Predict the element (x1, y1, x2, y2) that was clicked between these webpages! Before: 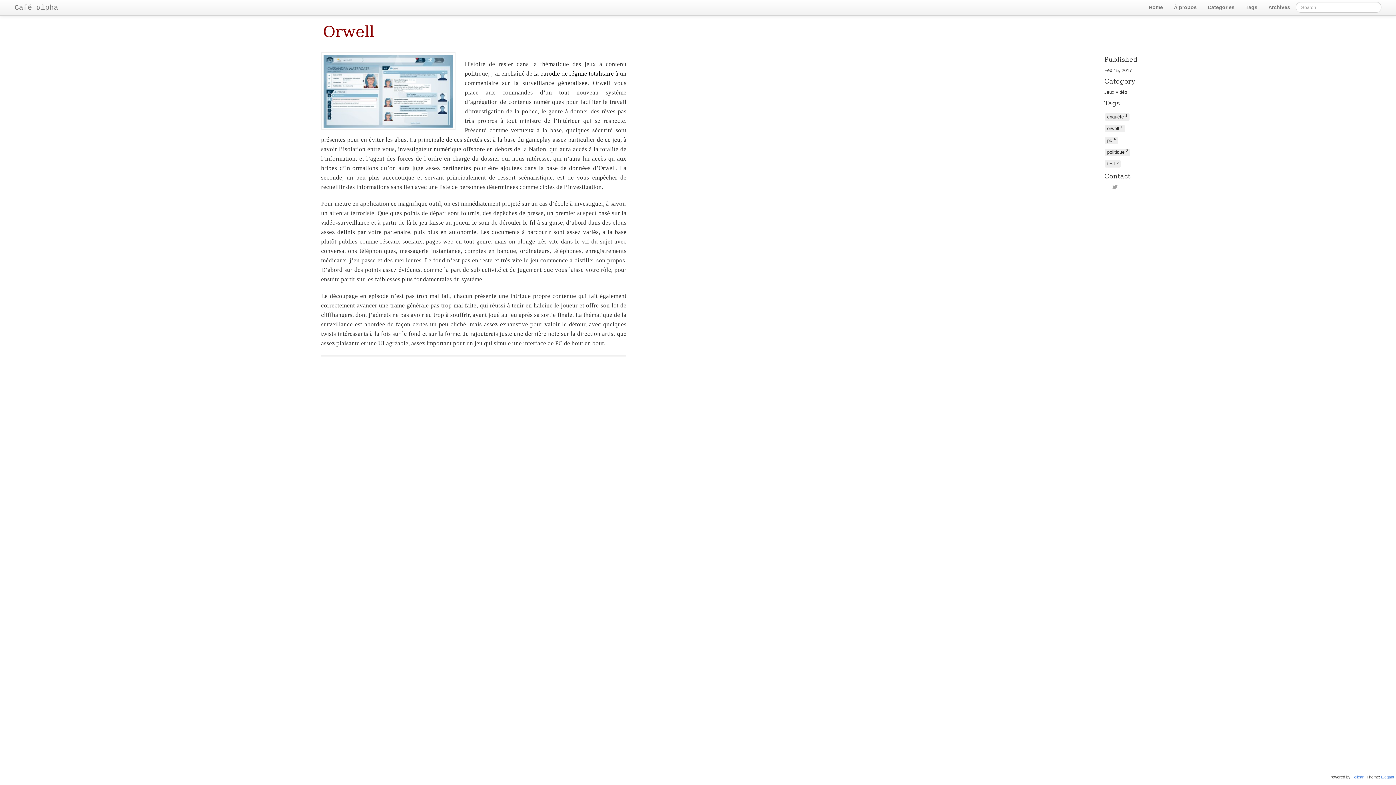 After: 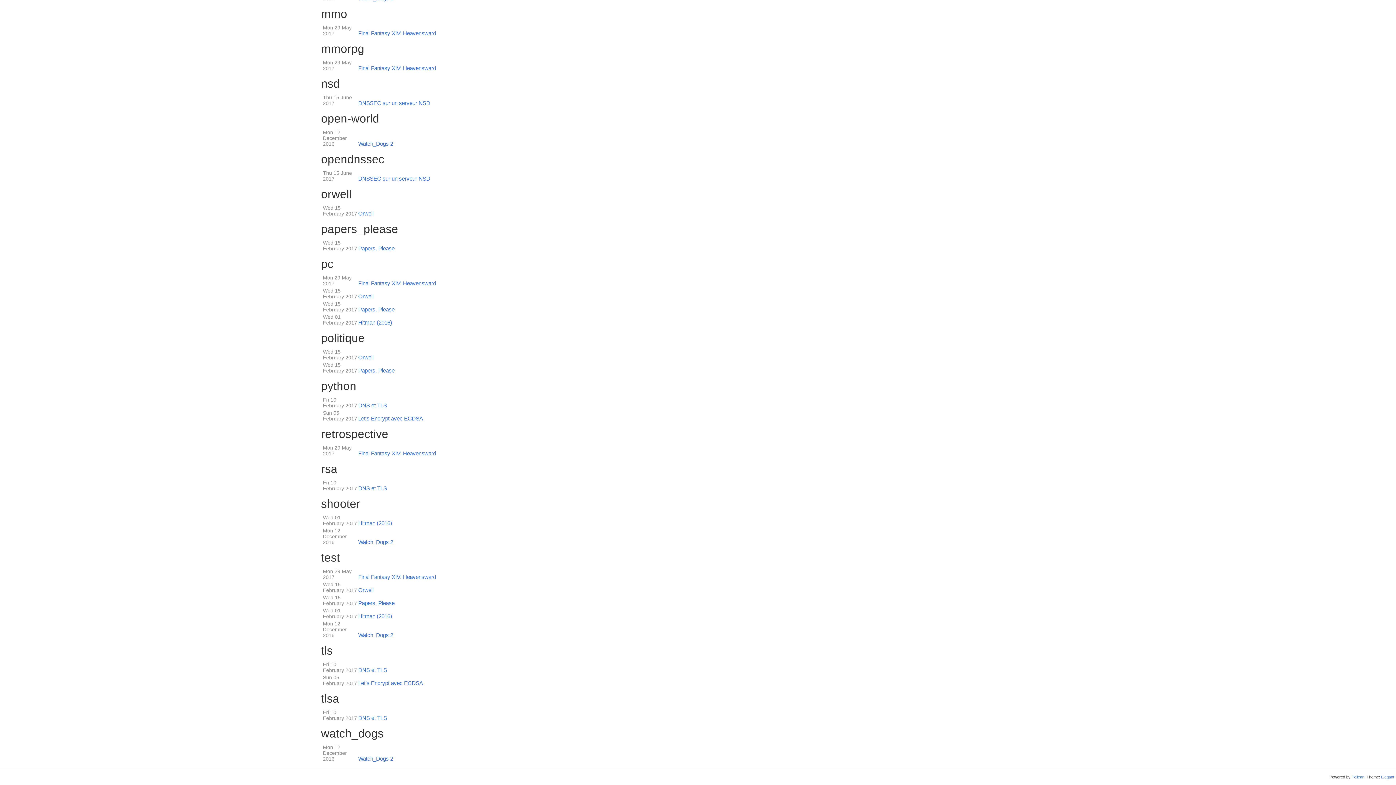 Action: label: orwell 1 bbox: (1105, 125, 1125, 132)